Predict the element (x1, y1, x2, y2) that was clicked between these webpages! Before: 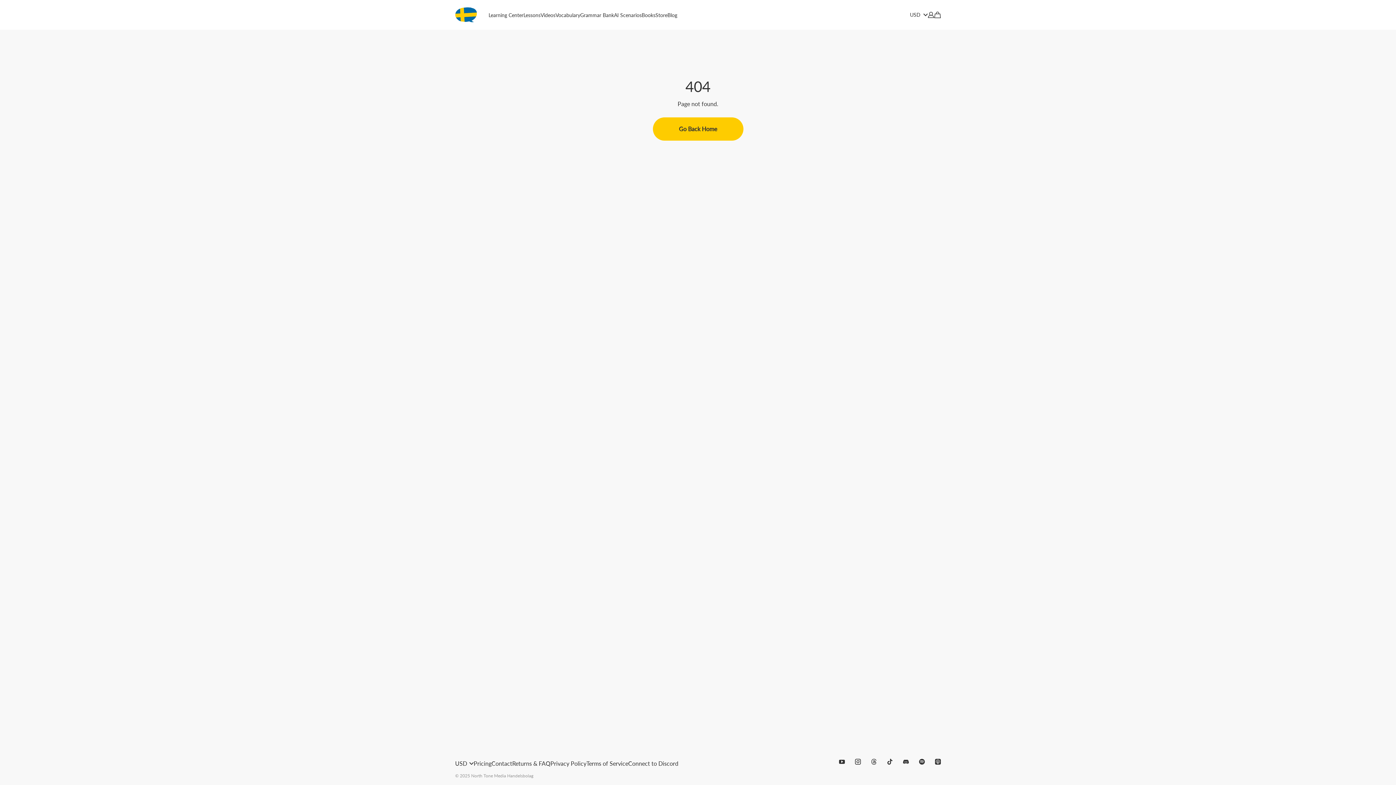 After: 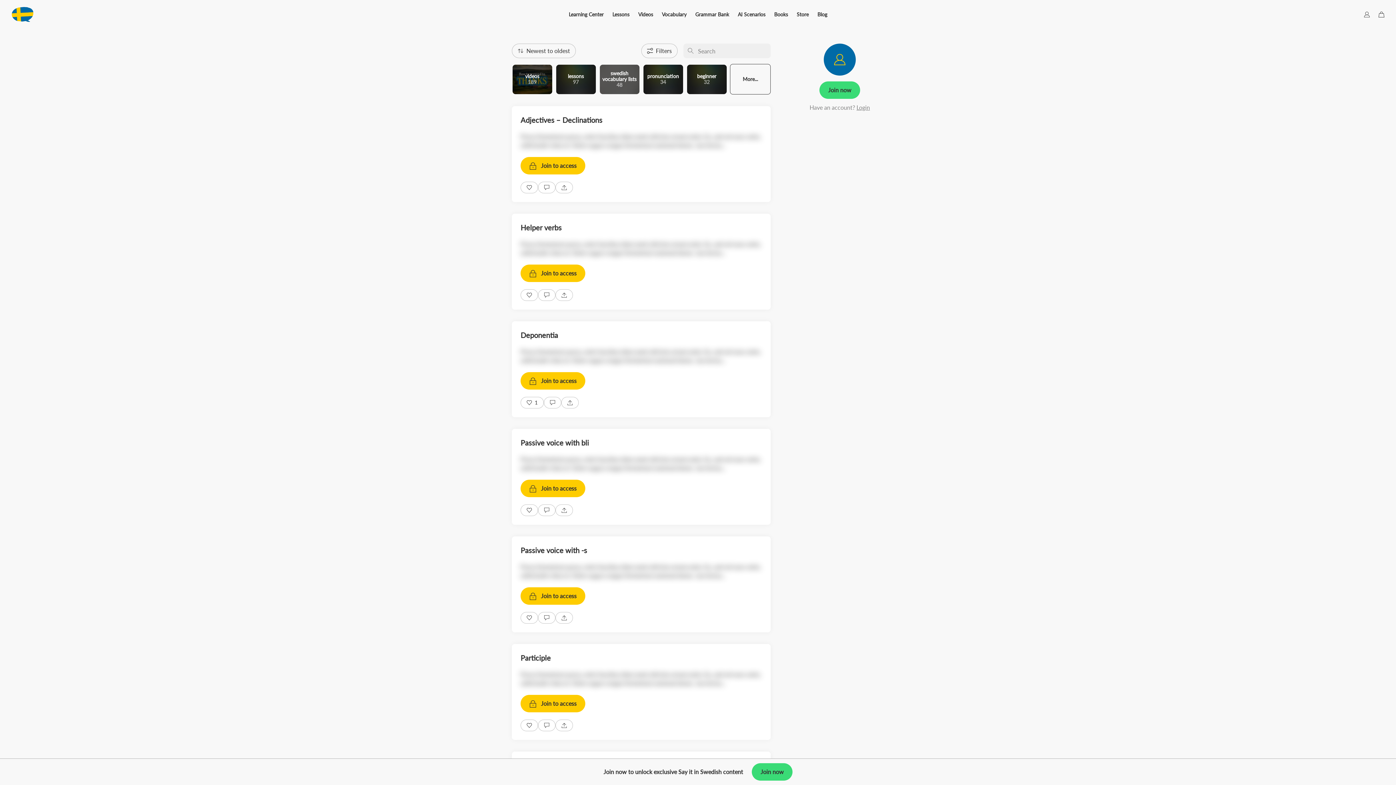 Action: label: Grammar Bank bbox: (580, 8, 614, 21)